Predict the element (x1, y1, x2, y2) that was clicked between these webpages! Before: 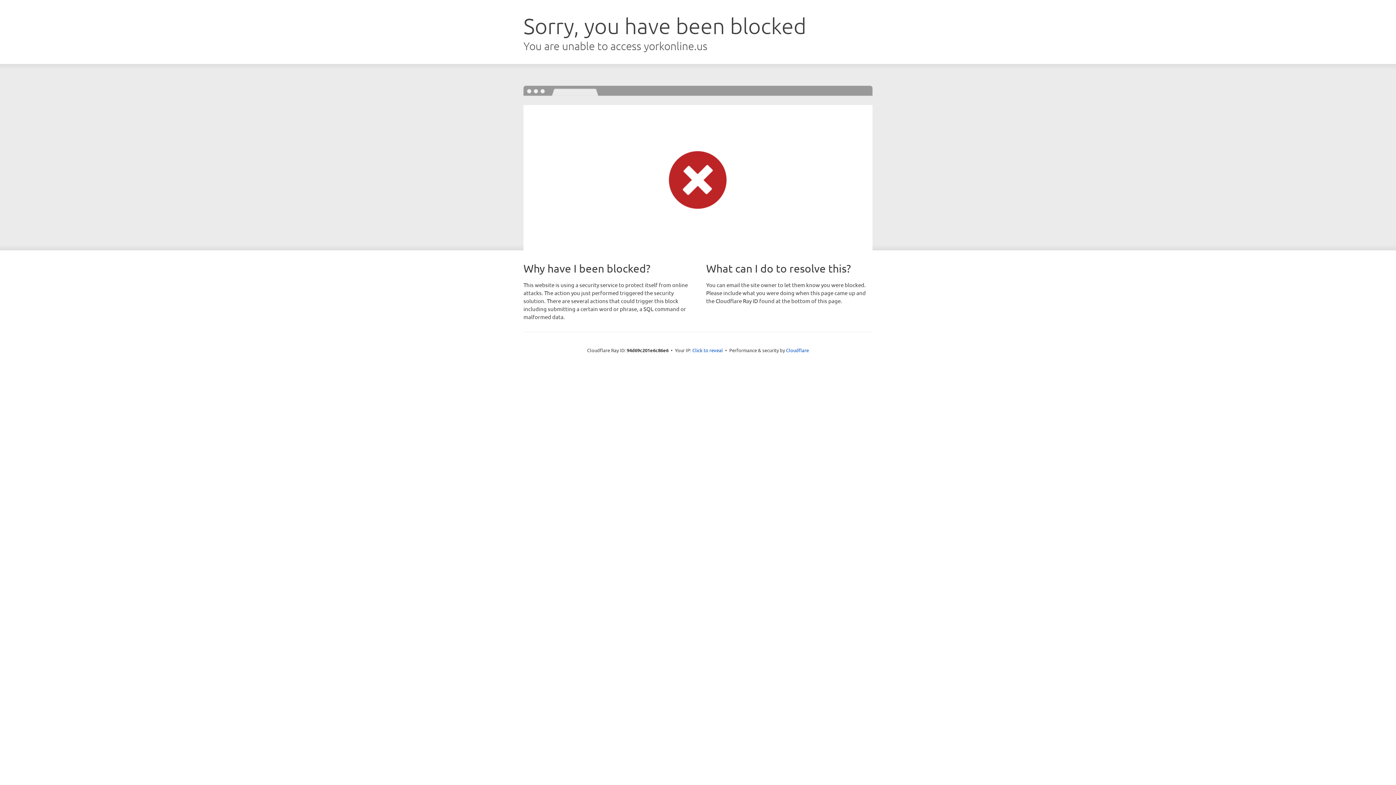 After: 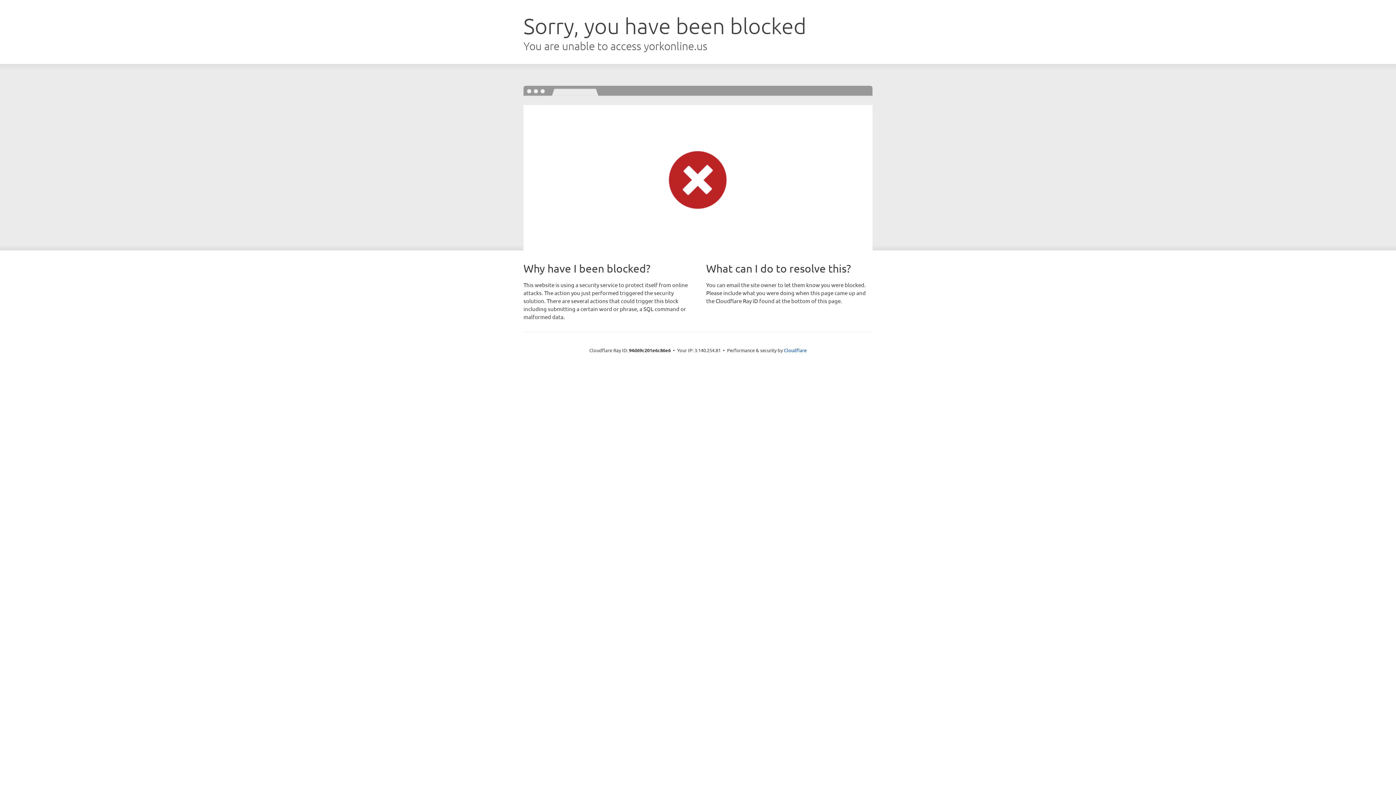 Action: bbox: (692, 346, 723, 353) label: Click to reveal